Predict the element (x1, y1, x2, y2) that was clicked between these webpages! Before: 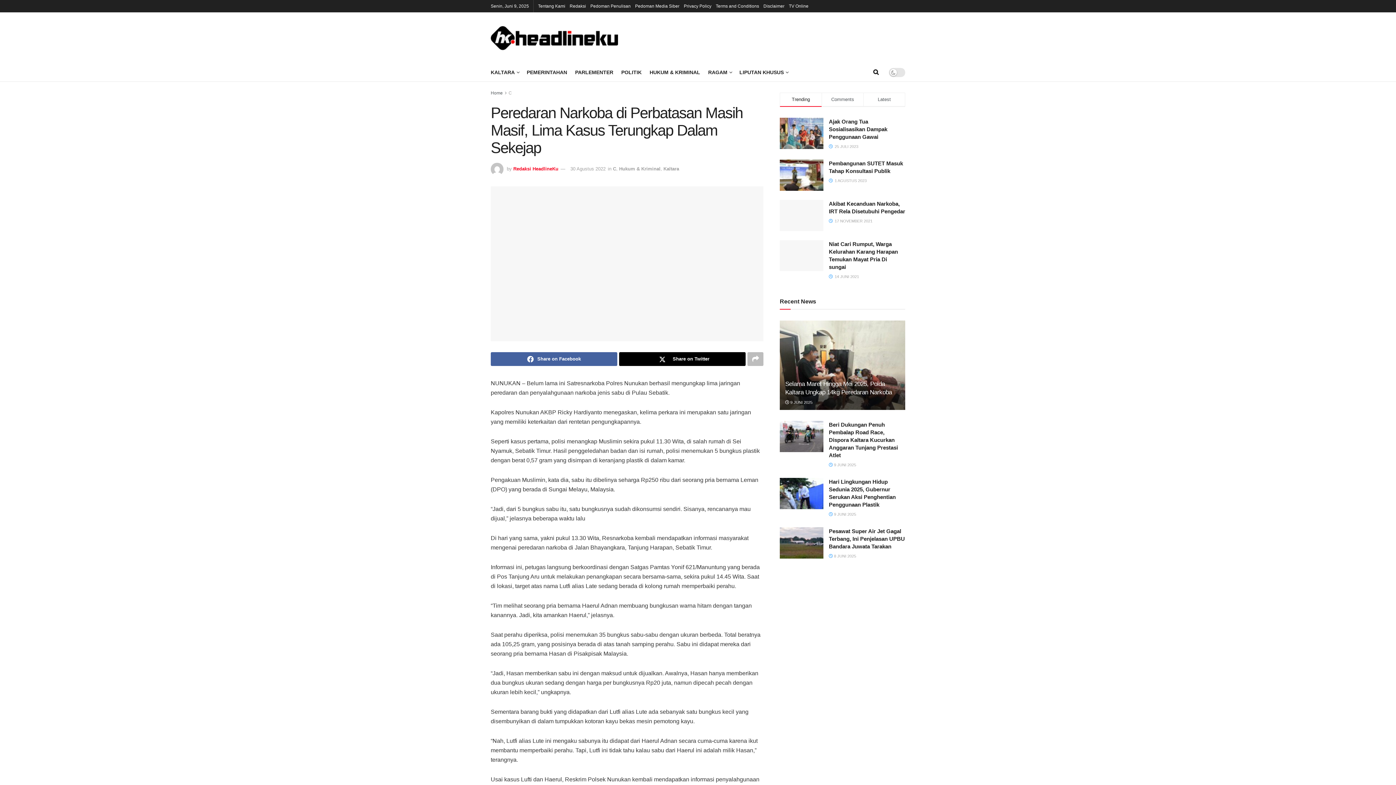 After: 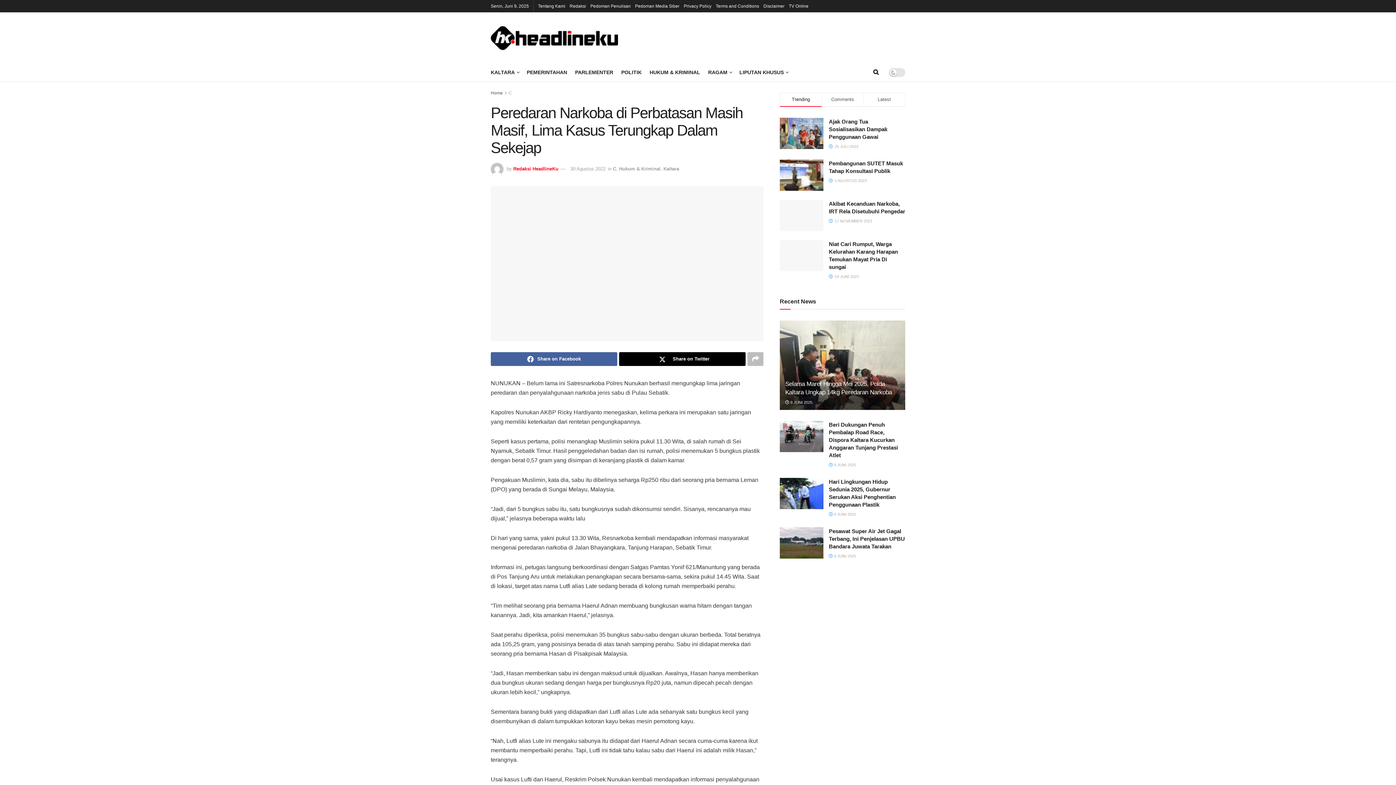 Action: bbox: (570, 166, 605, 171) label: 30 Agustus 2022